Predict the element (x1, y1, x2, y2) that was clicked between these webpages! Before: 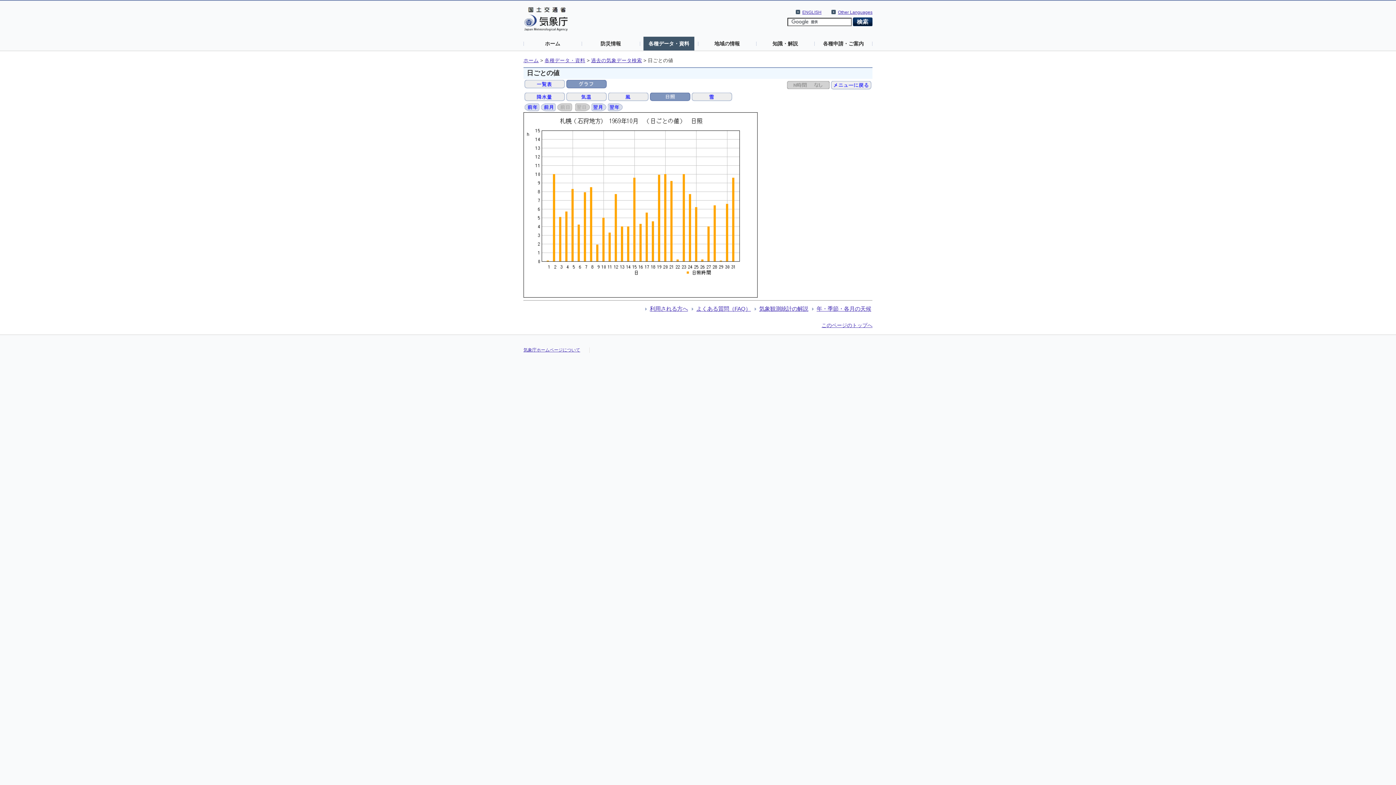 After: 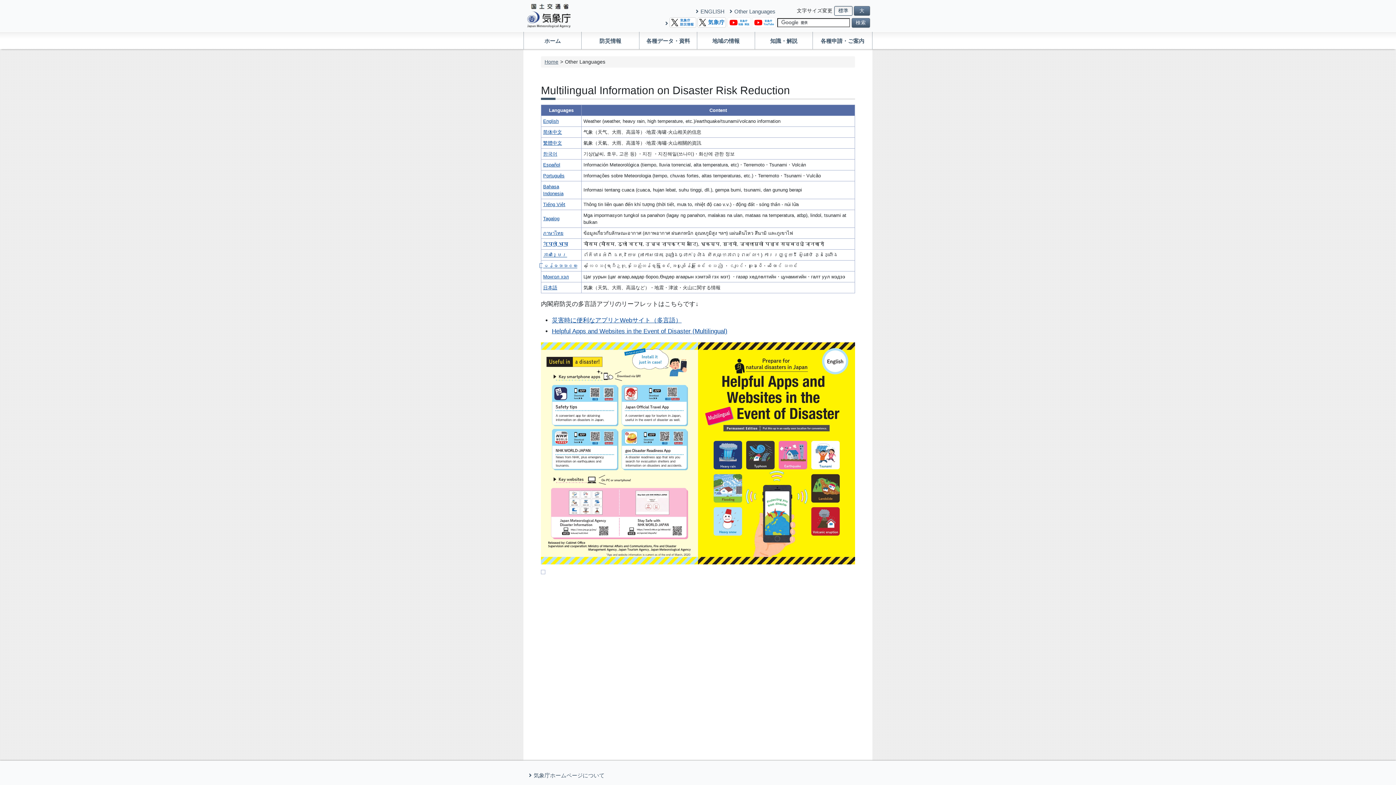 Action: bbox: (831, 9, 872, 14) label: Other Languages